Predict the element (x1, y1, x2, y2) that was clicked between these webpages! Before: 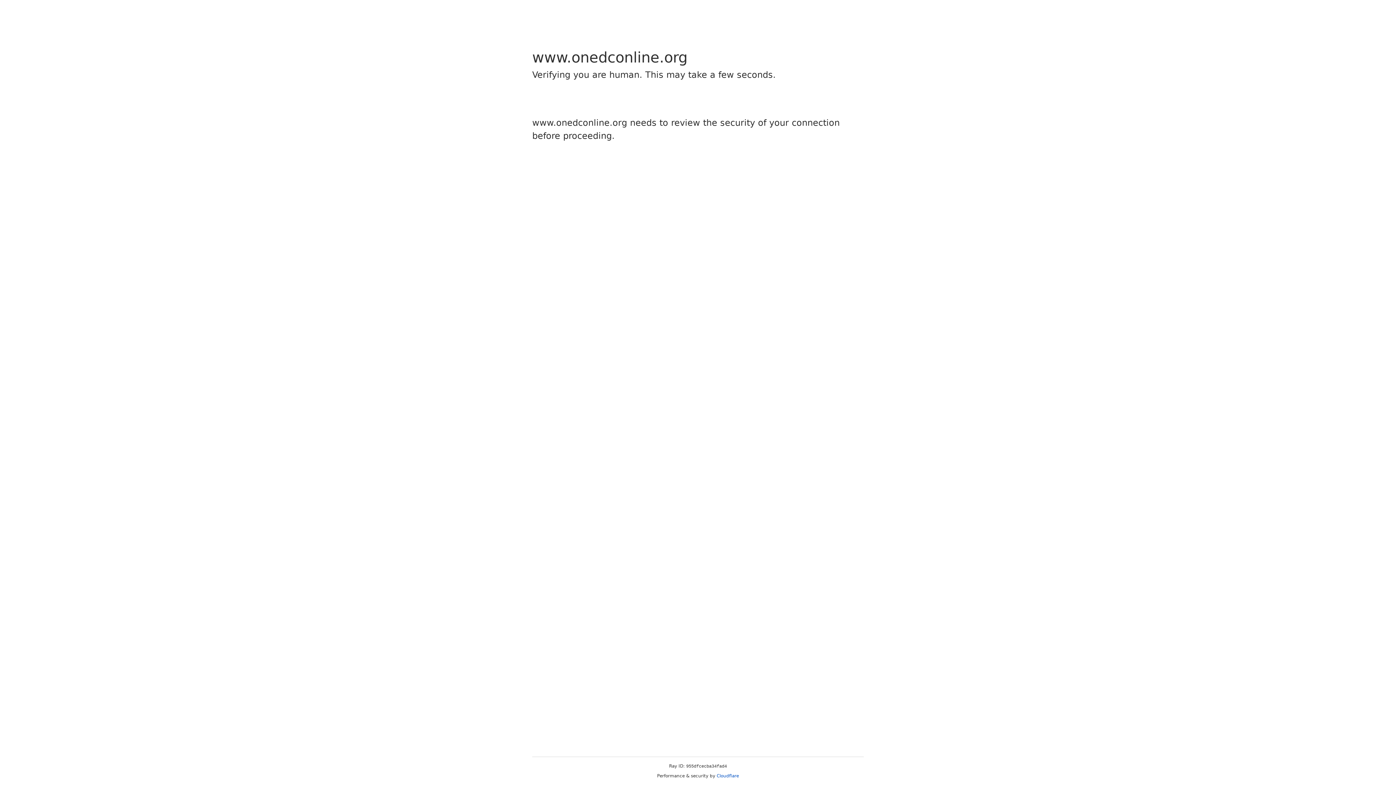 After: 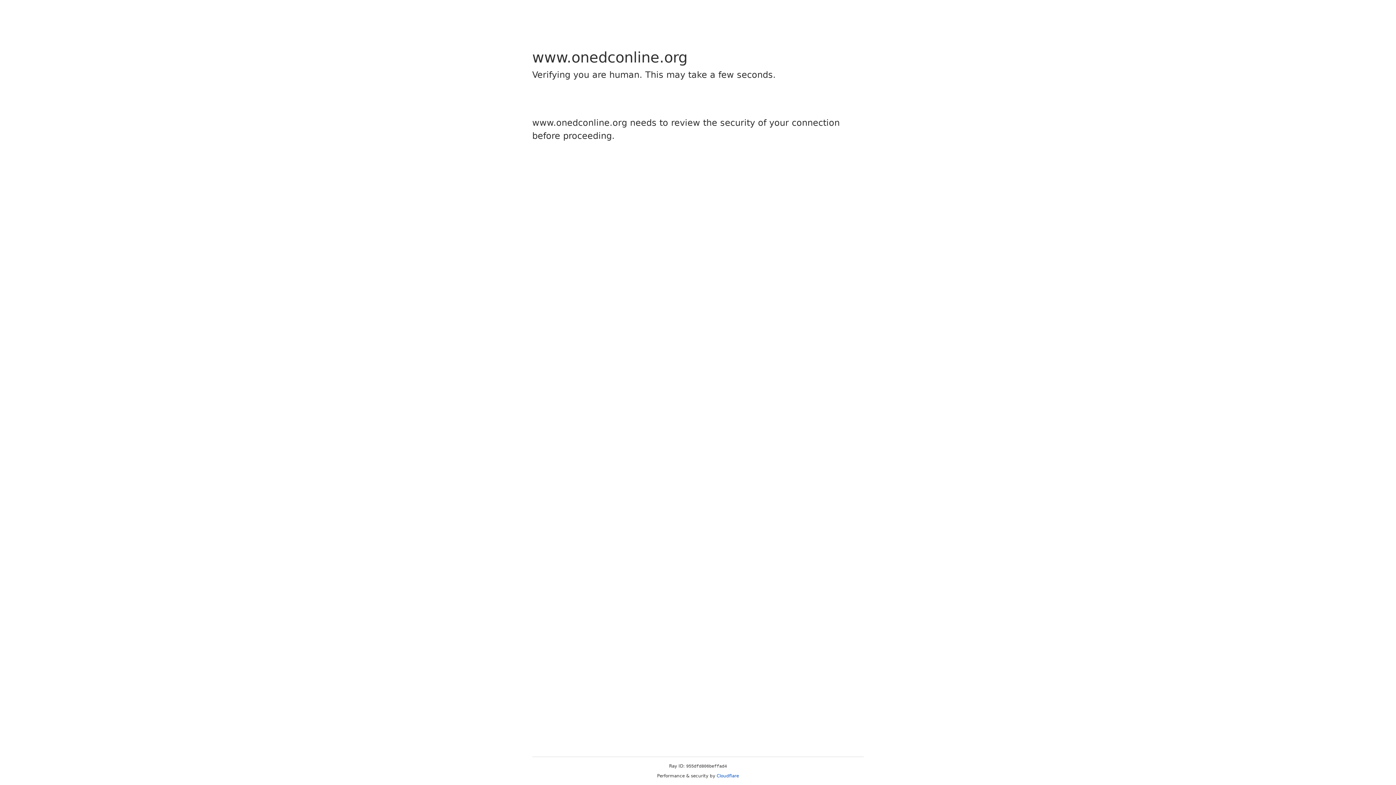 Action: label: Cloudflare bbox: (716, 773, 739, 778)